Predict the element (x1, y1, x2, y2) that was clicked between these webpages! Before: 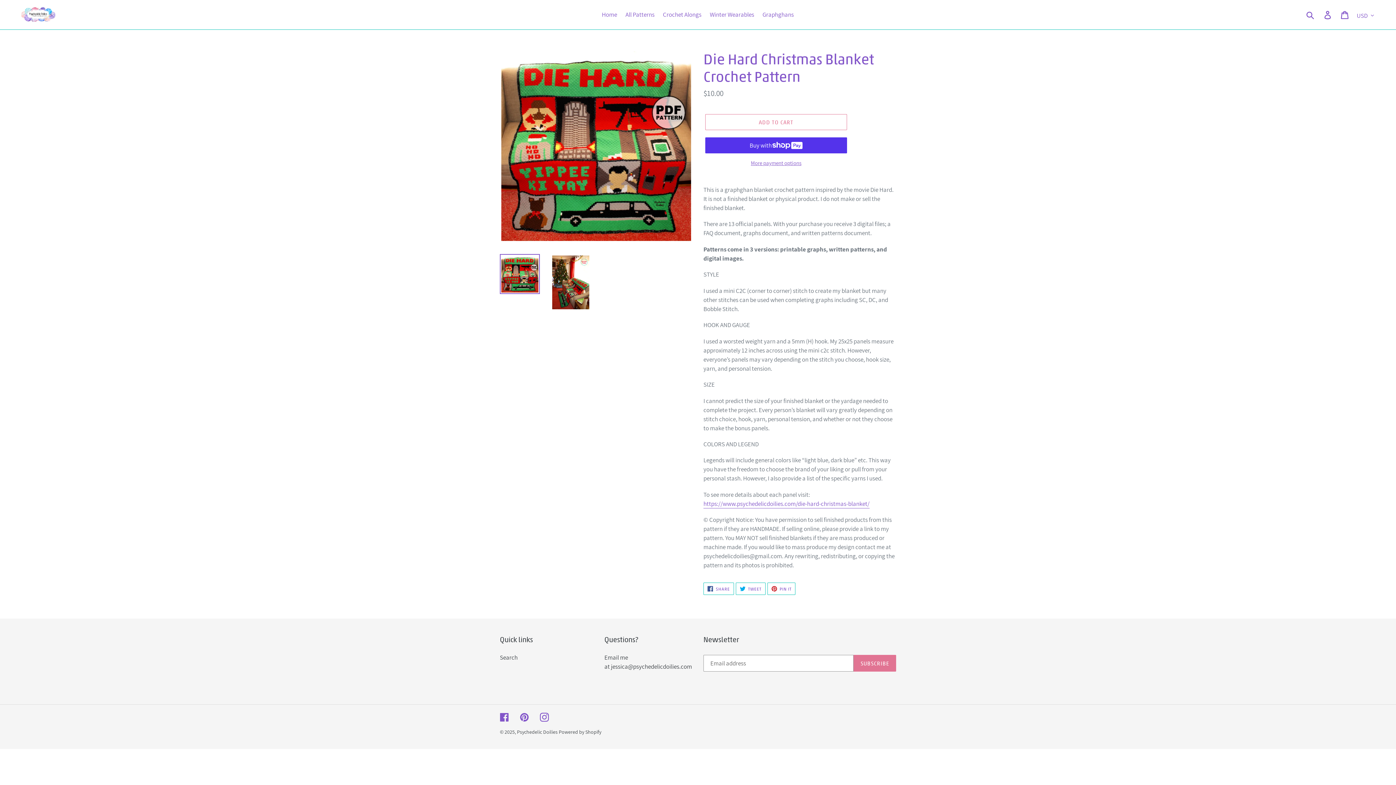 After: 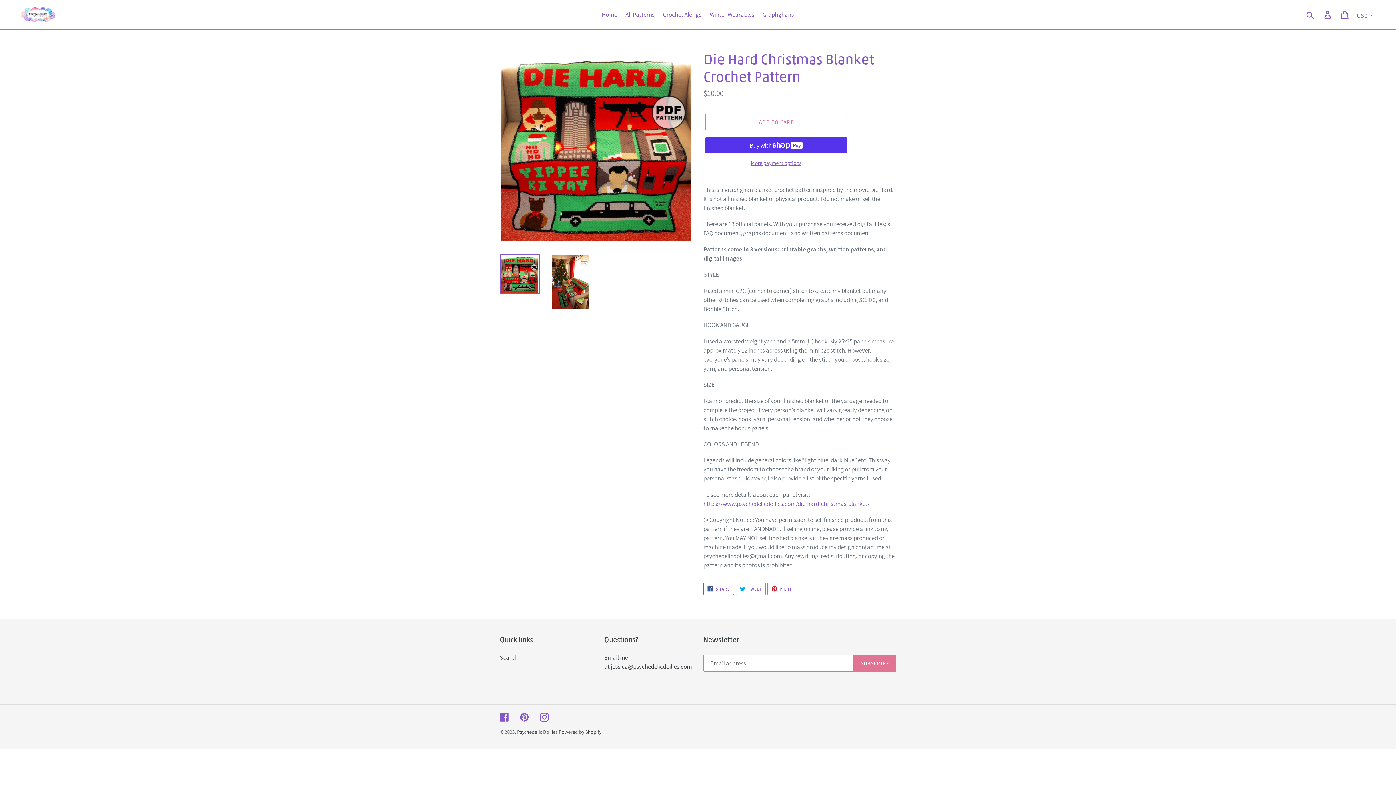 Action: label:  SHARE
SHARE ON FACEBOOK bbox: (703, 583, 734, 595)